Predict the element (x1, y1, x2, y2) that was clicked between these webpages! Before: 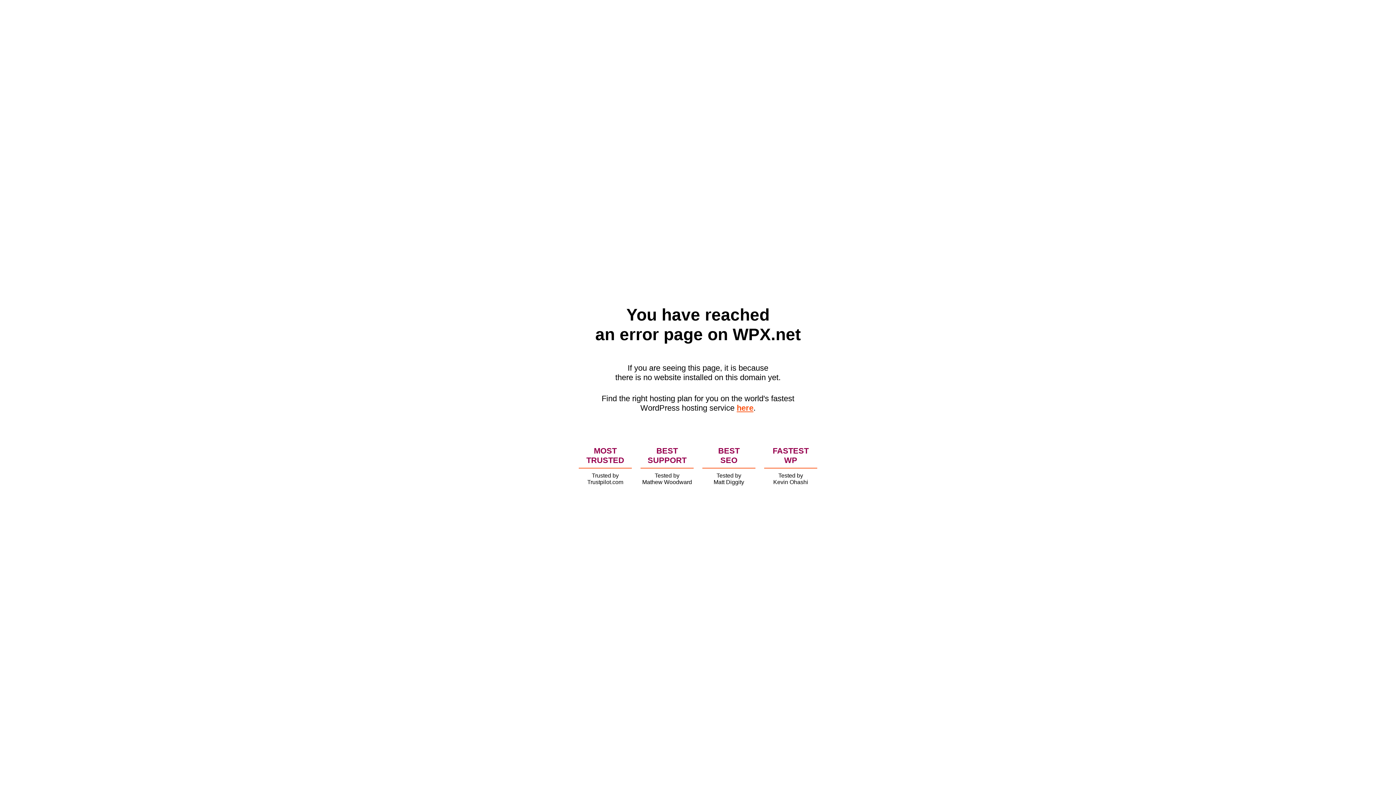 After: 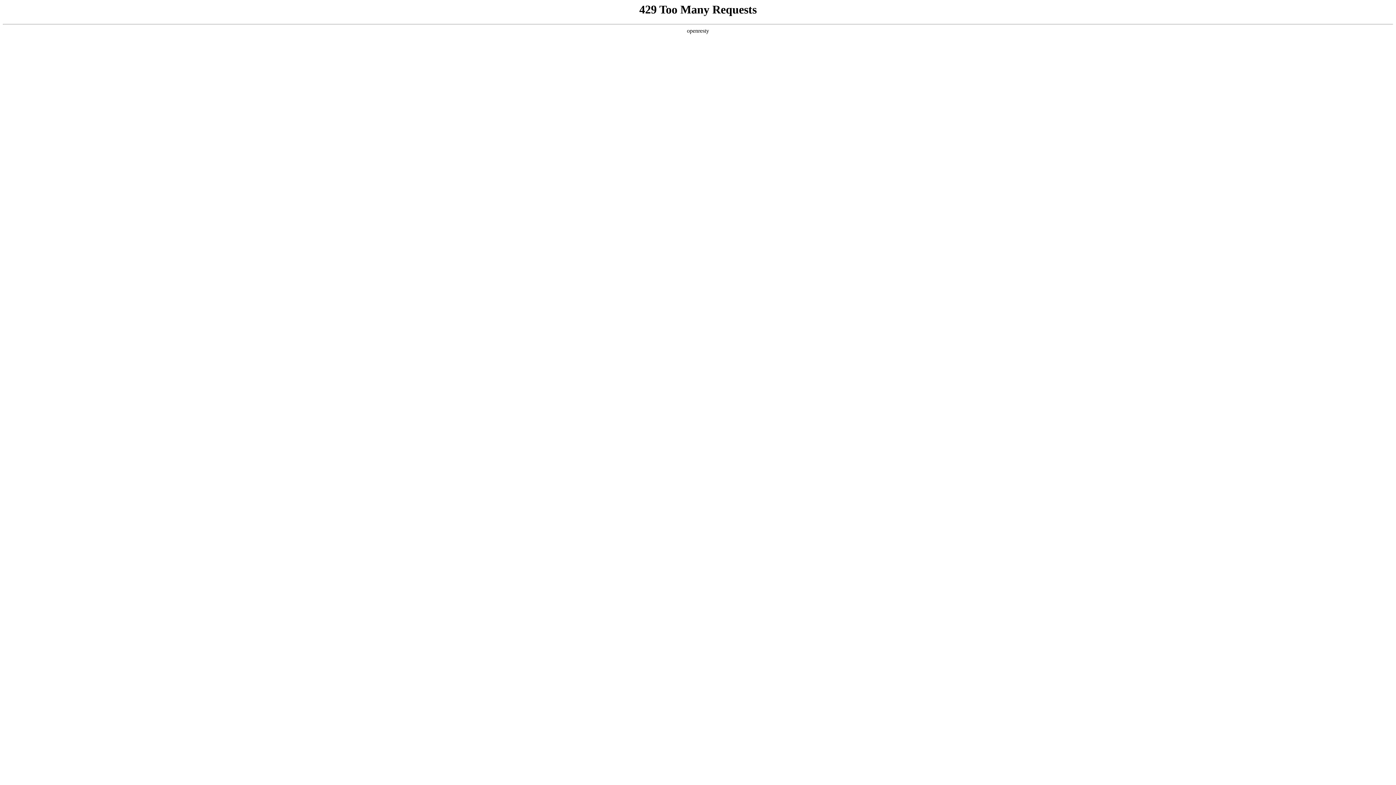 Action: bbox: (736, 403, 753, 412) label: here